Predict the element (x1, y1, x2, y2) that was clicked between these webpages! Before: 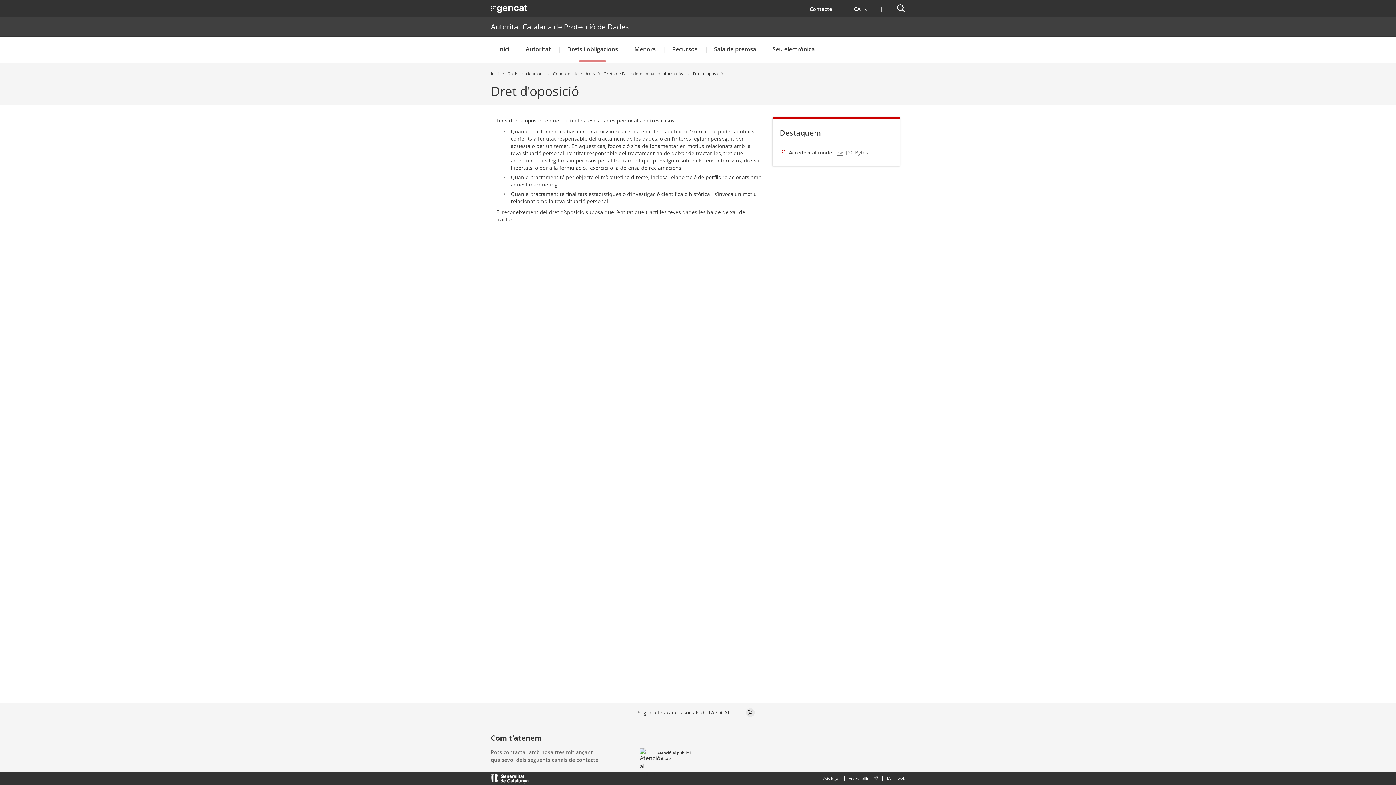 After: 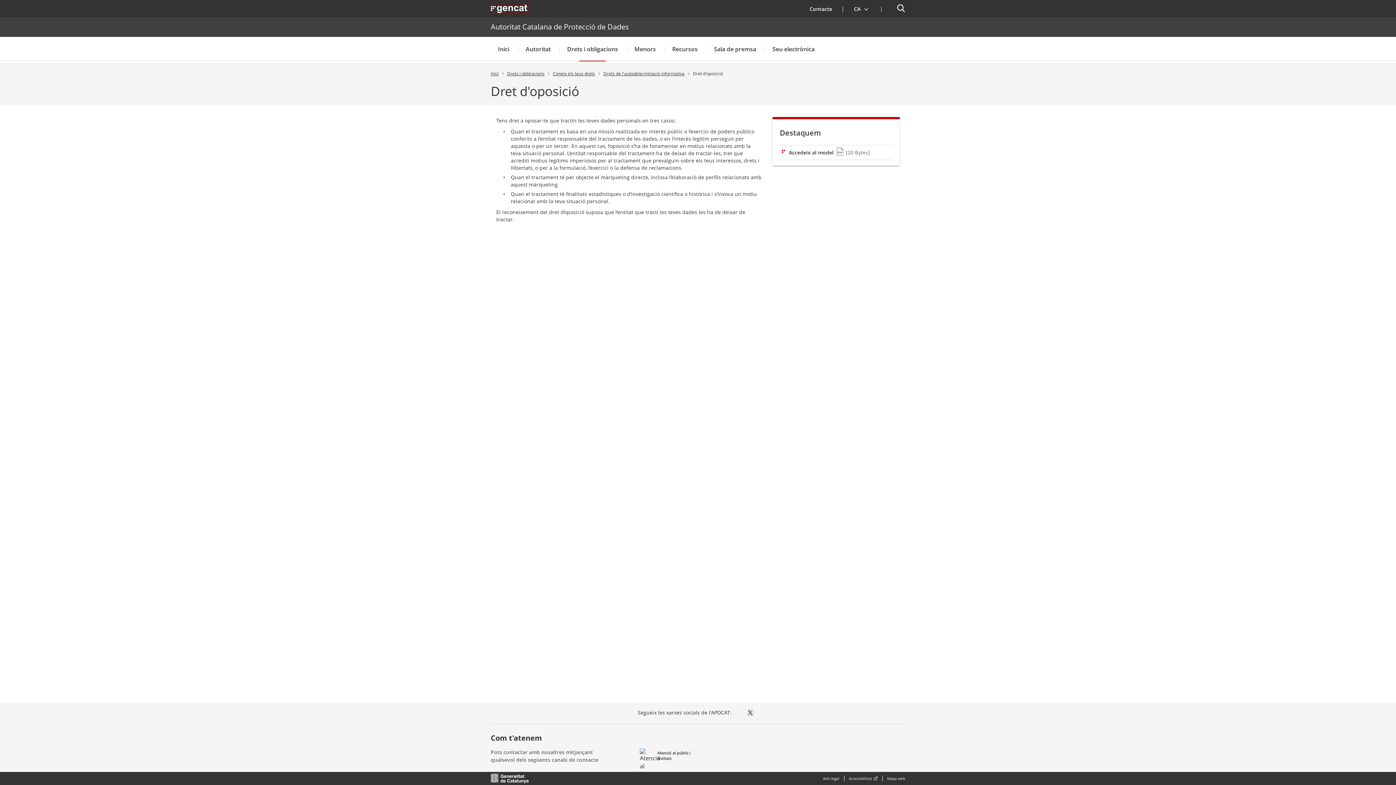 Action: label: . Obre en una nova finestra. bbox: (490, 4, 528, 12)